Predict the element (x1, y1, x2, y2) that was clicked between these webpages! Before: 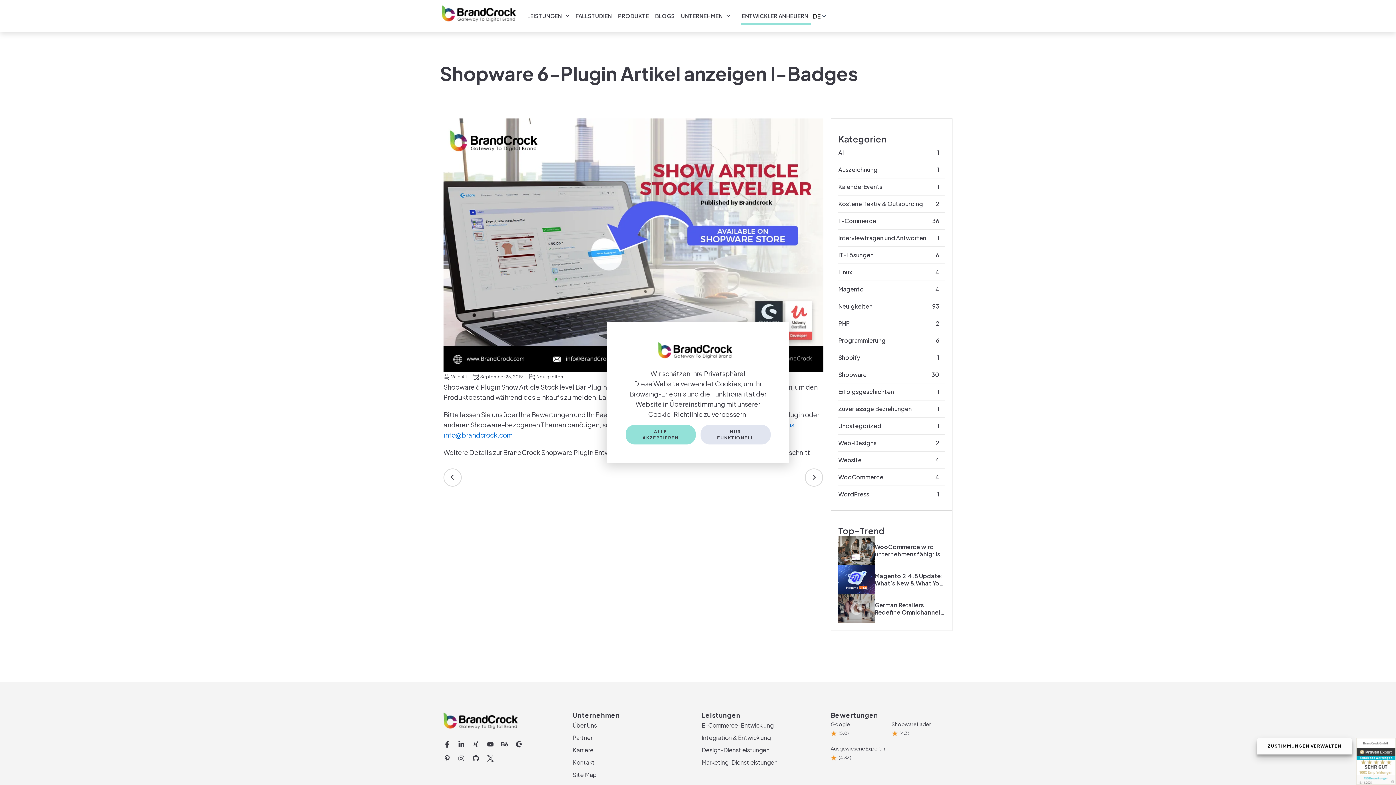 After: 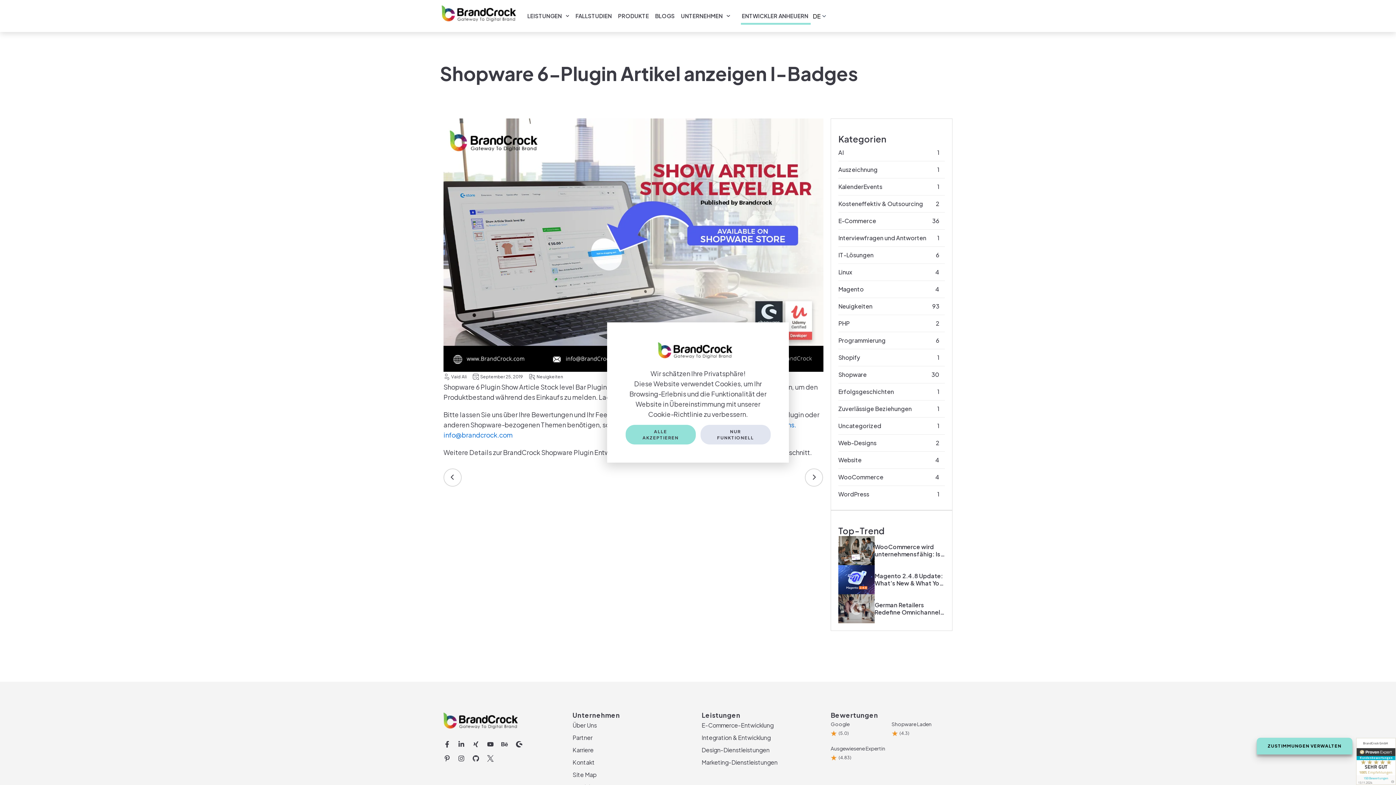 Action: label: Manage Consent Preferences bbox: (1257, 738, 1352, 754)